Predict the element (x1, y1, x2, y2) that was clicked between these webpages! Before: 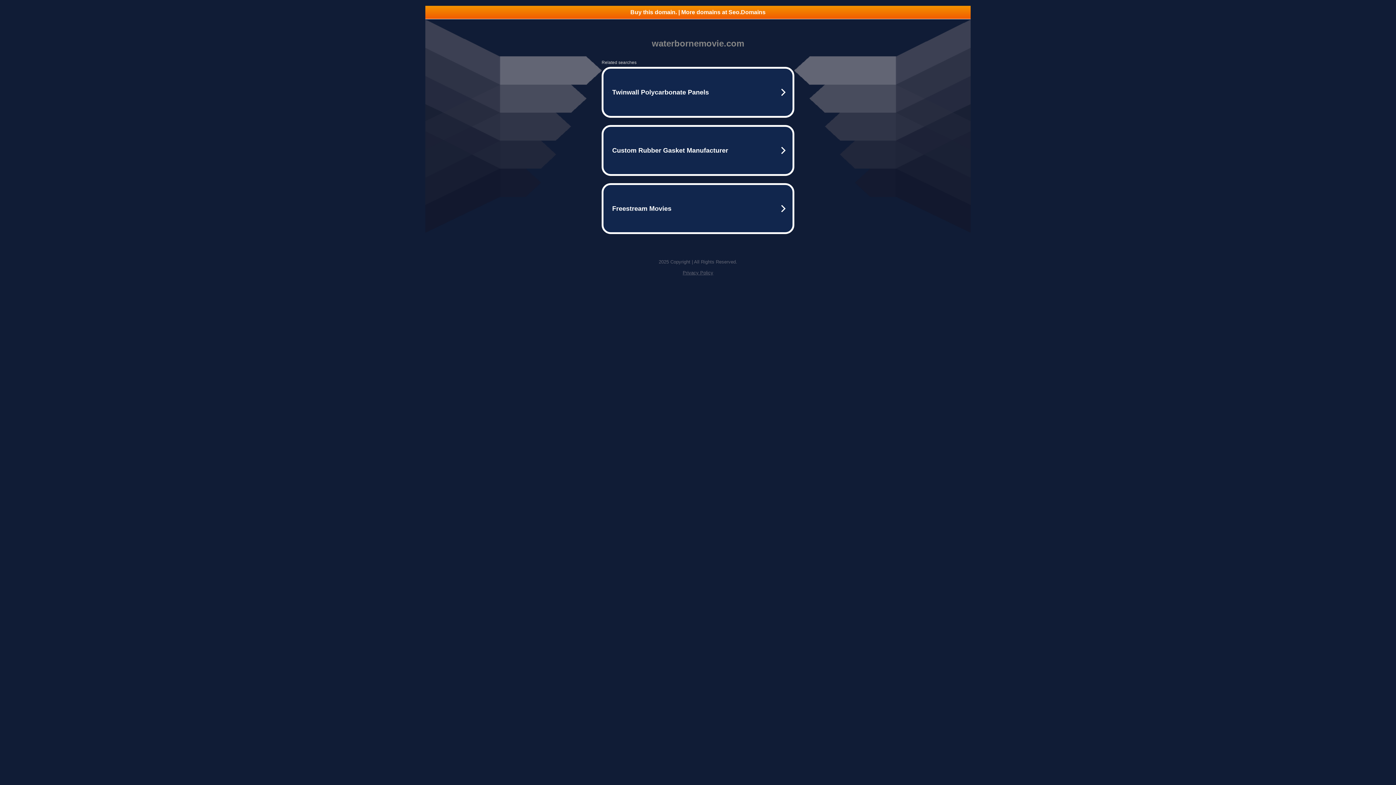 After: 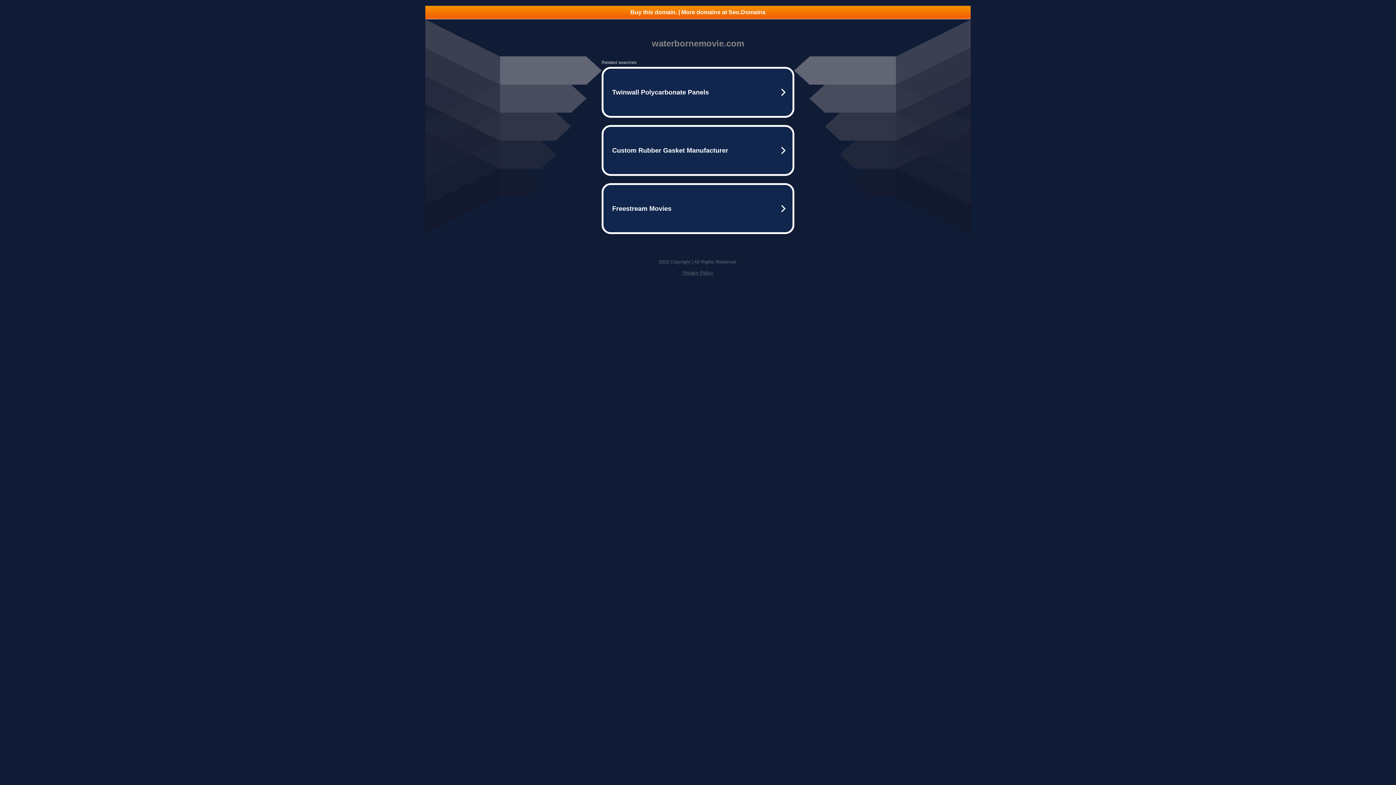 Action: bbox: (682, 270, 713, 275) label: Privacy Policy